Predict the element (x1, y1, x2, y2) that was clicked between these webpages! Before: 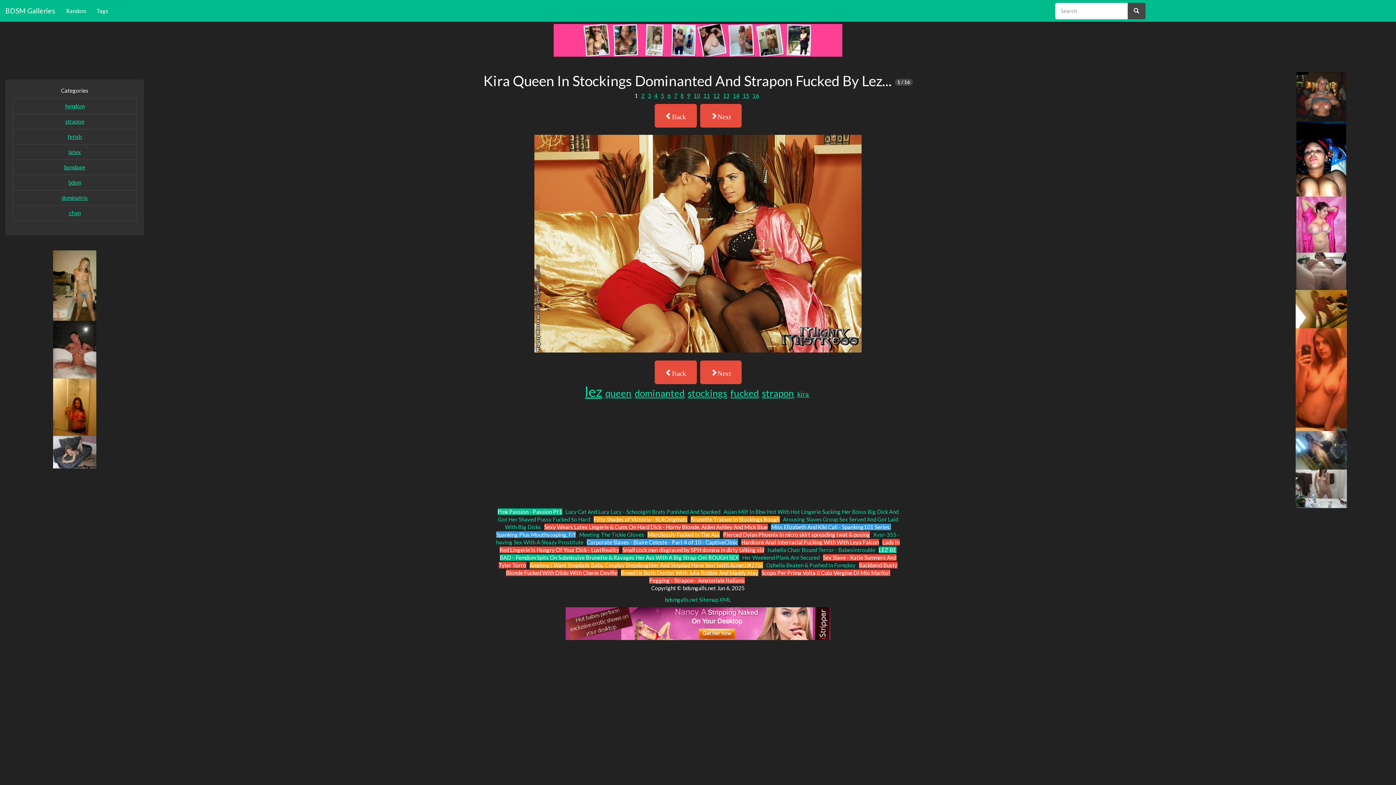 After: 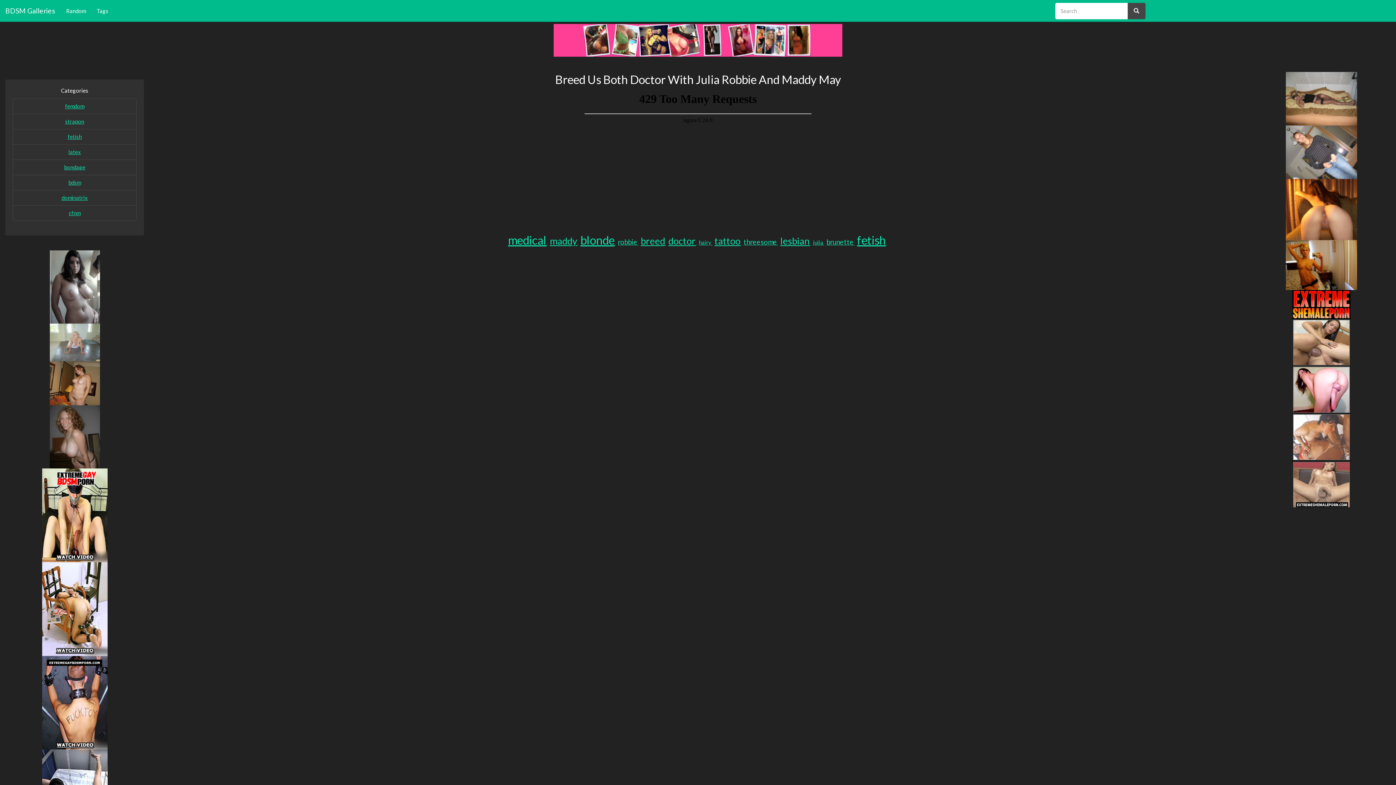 Action: bbox: (620, 569, 758, 576) label: Breed Us Both Doctor With Julia Robbie And Maddy May